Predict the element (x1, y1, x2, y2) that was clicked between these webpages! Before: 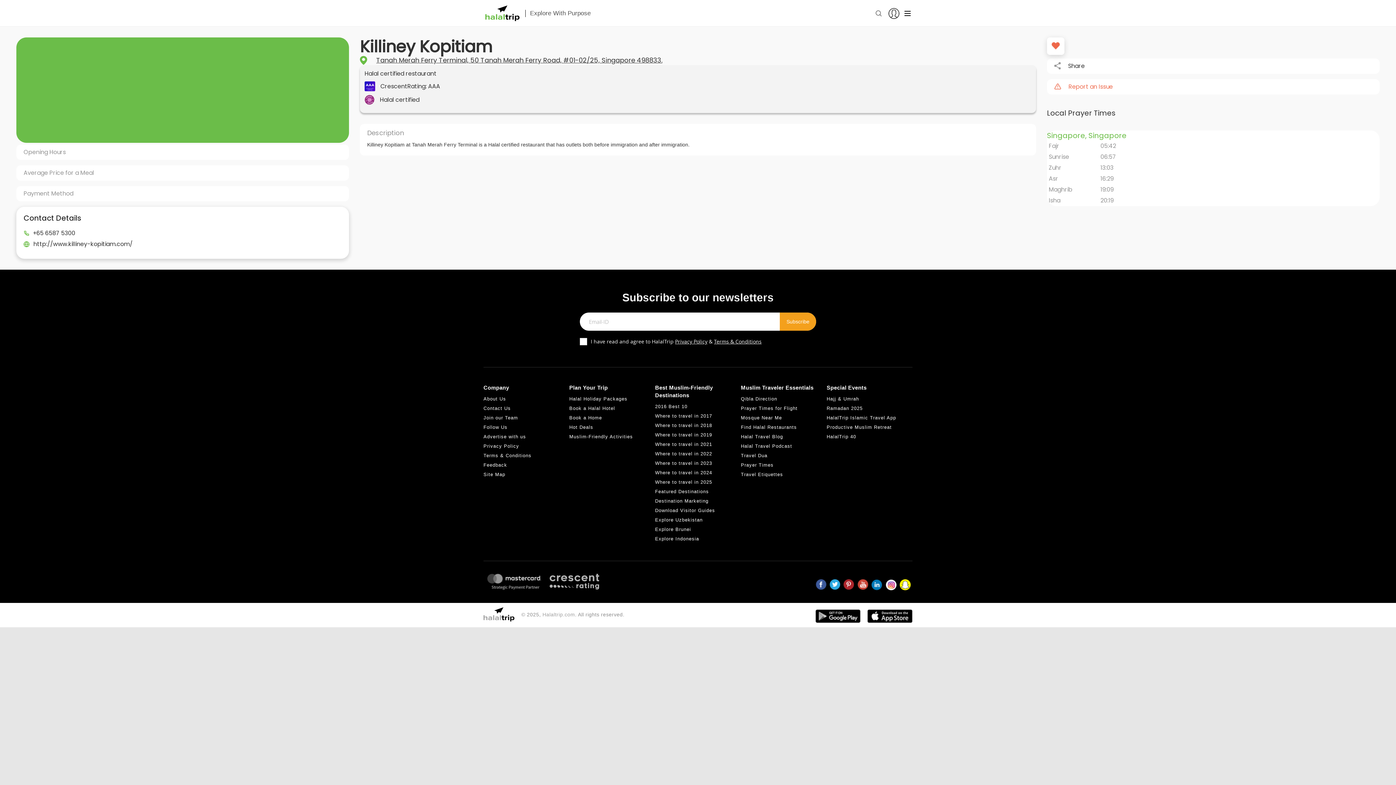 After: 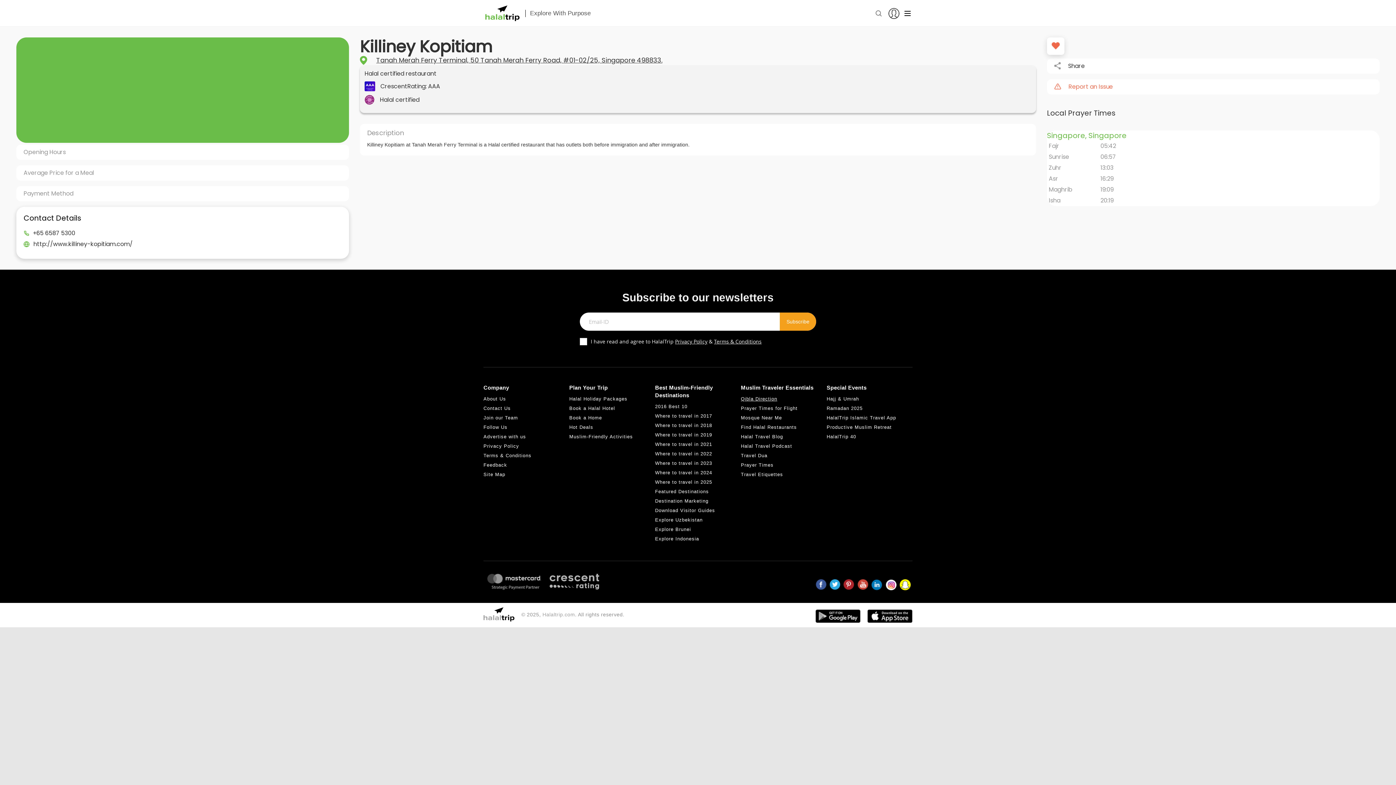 Action: bbox: (741, 396, 777, 401) label: Qibla Direction